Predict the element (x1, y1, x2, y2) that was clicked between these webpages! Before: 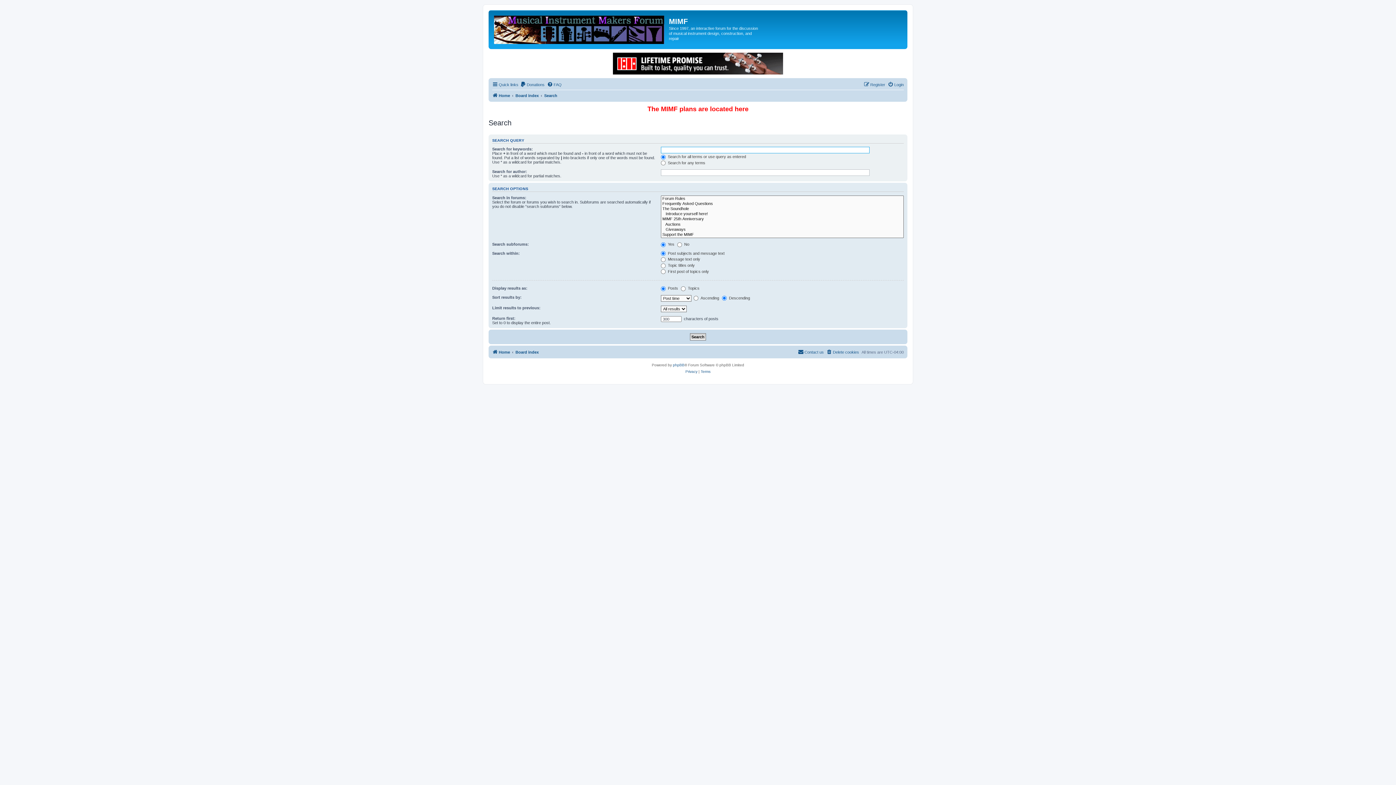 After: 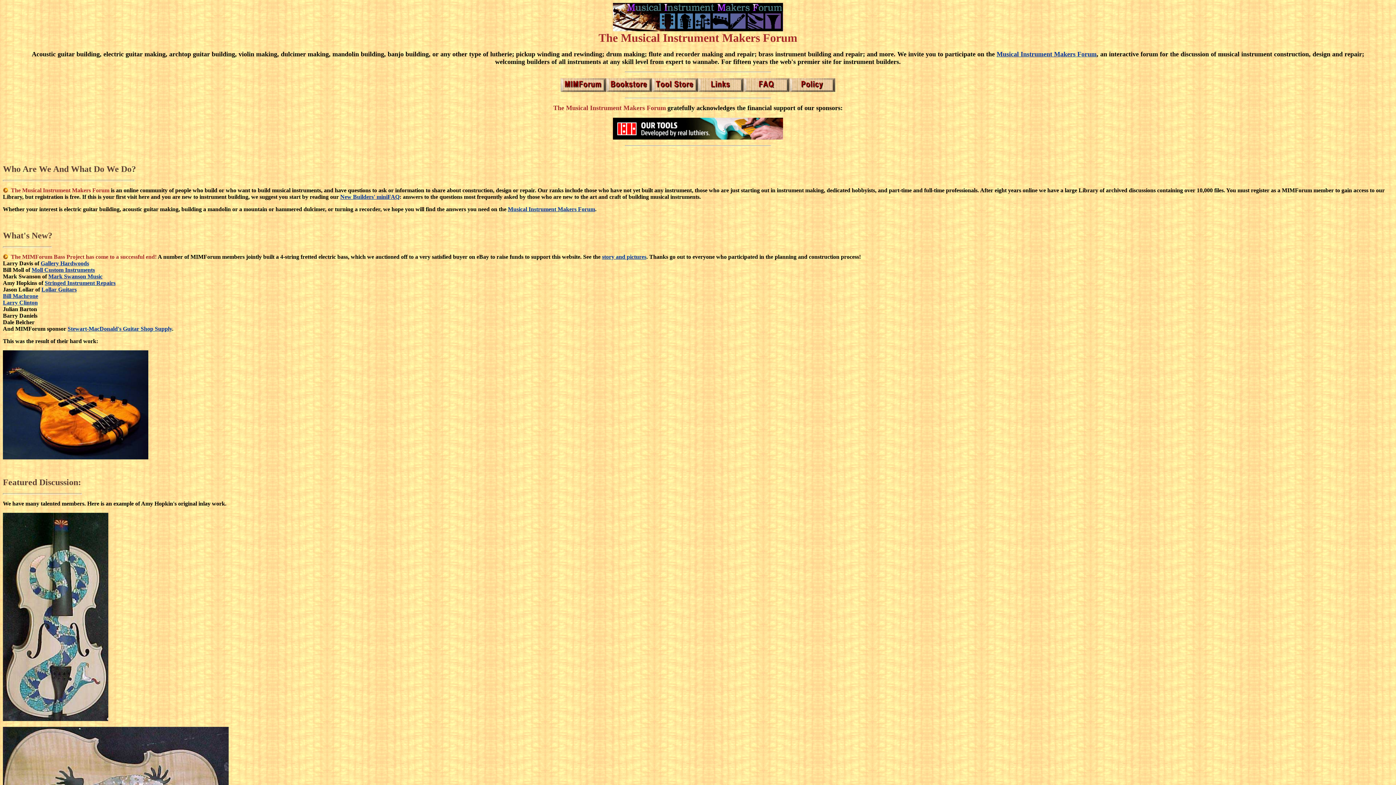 Action: bbox: (492, 91, 510, 99) label: Home